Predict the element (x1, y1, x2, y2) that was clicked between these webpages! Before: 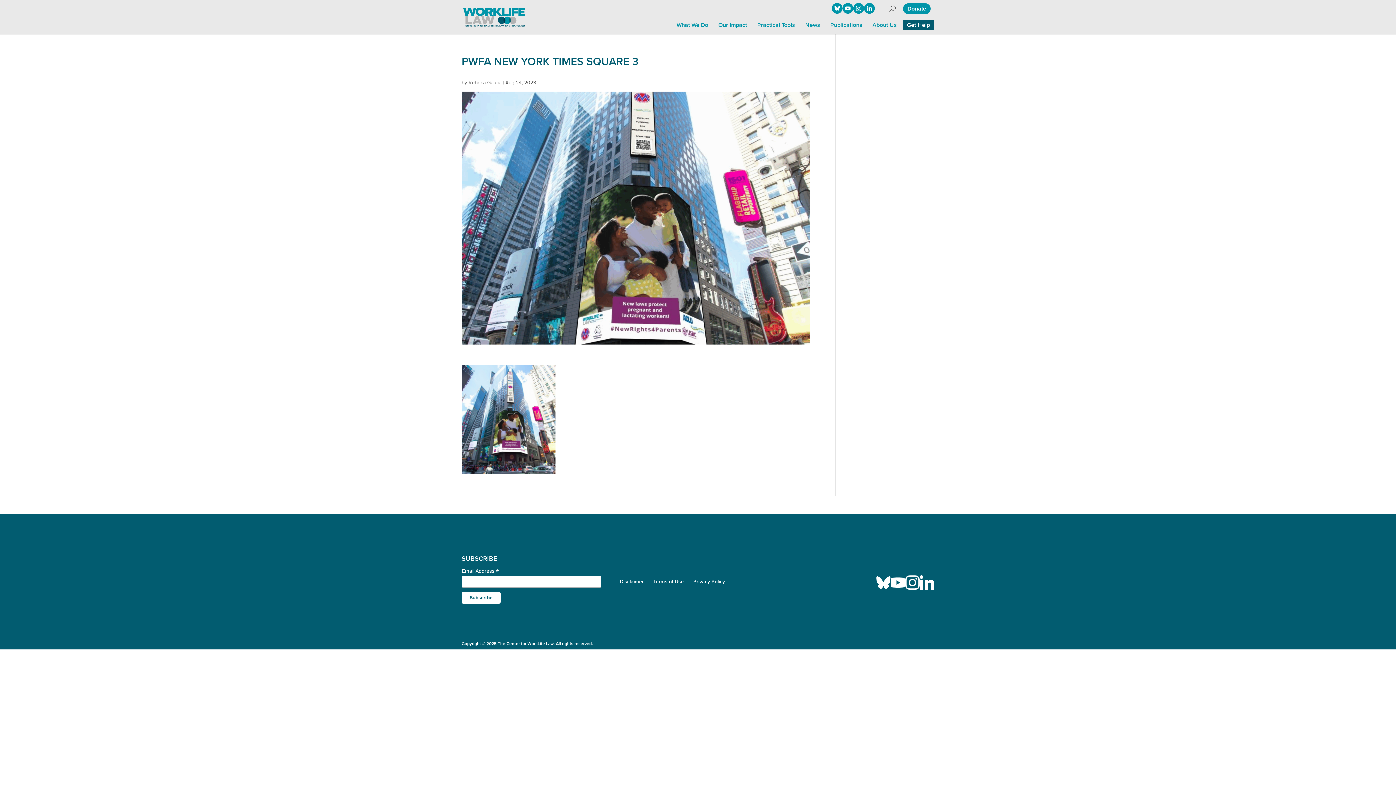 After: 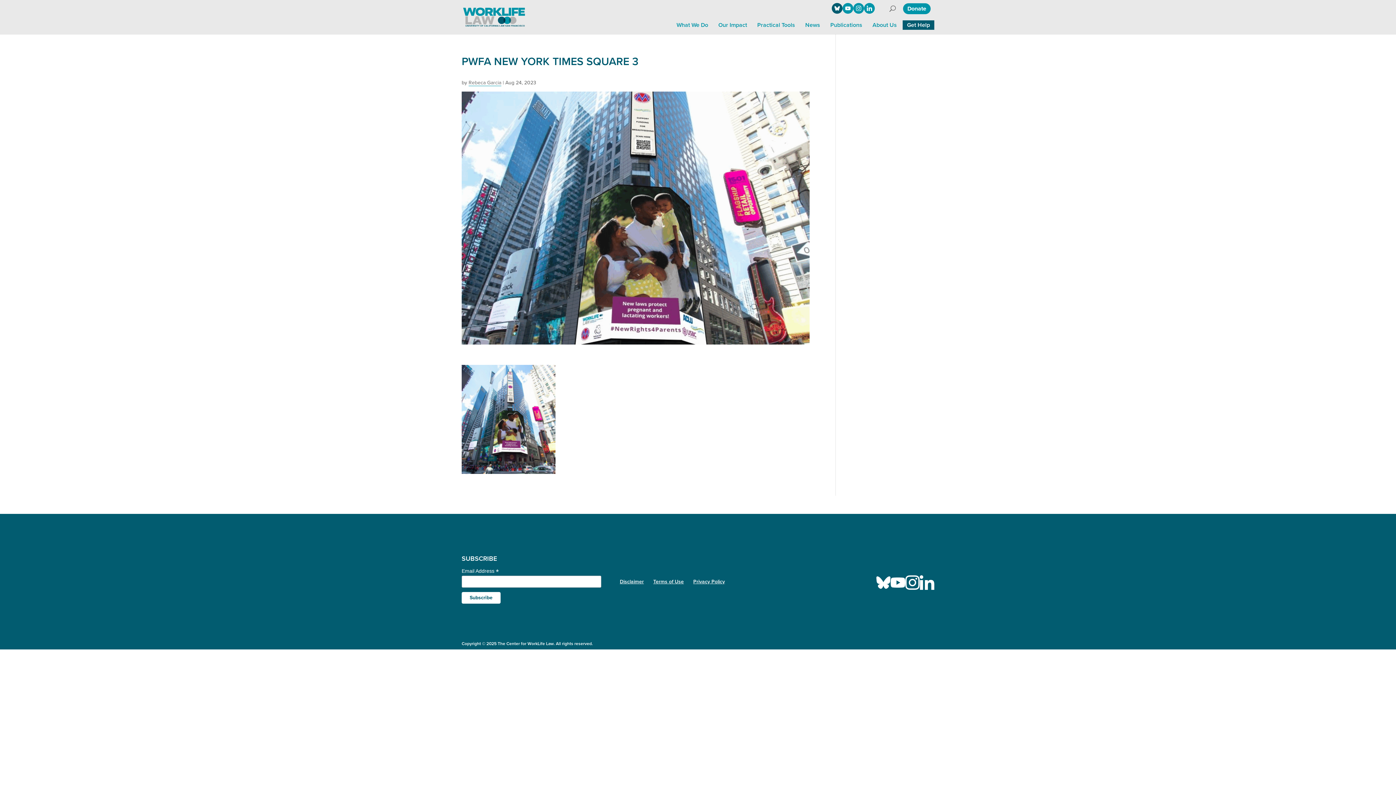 Action: bbox: (831, 2, 842, 13)